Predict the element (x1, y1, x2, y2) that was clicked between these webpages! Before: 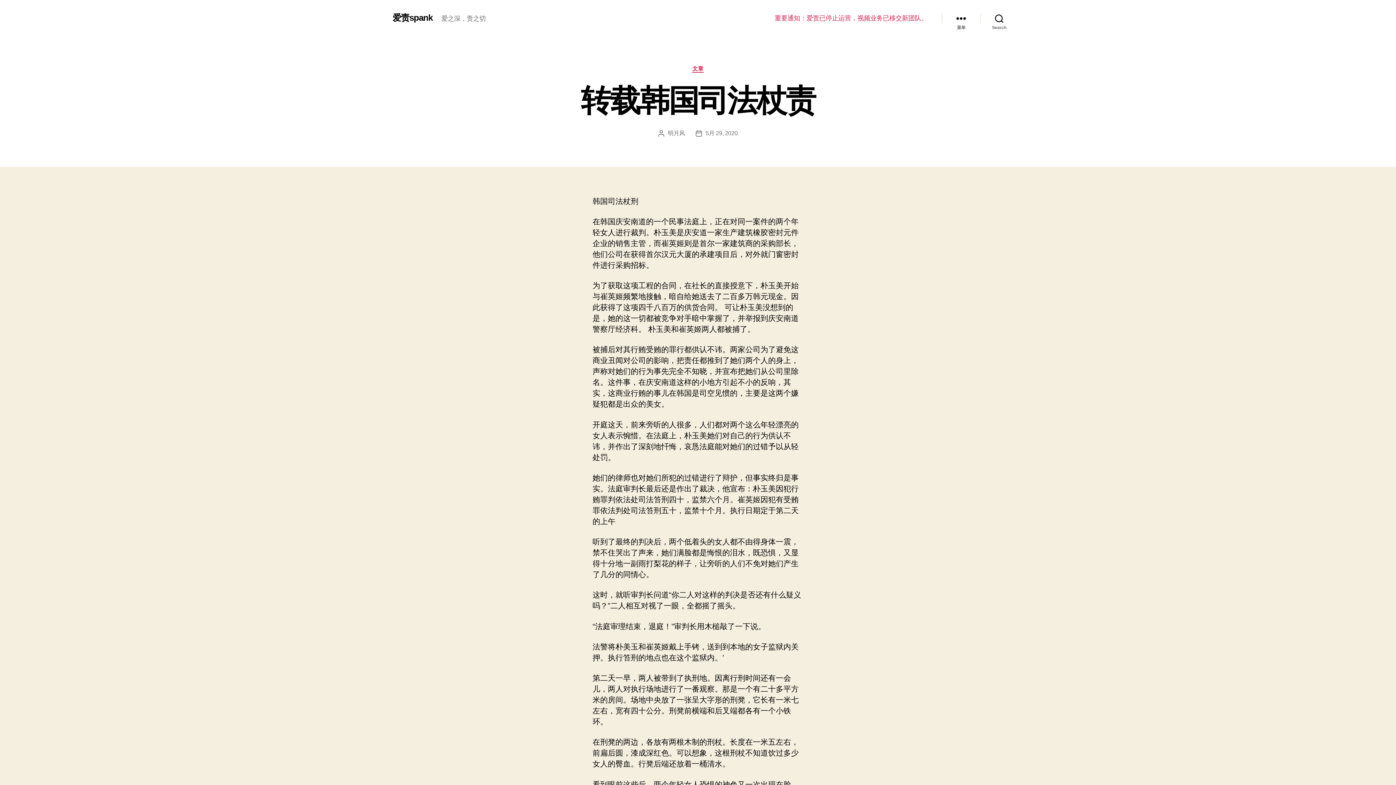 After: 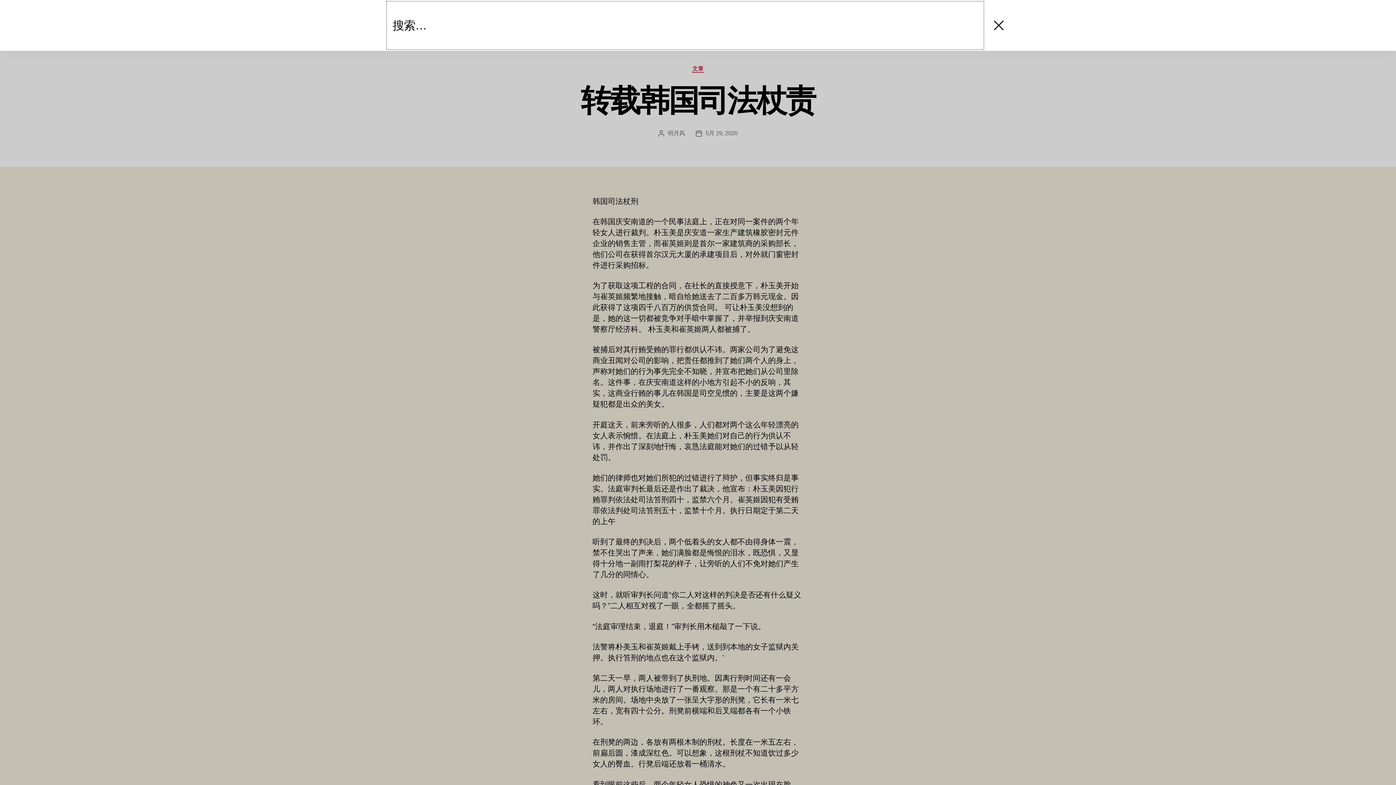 Action: bbox: (980, 10, 1018, 26) label: Search